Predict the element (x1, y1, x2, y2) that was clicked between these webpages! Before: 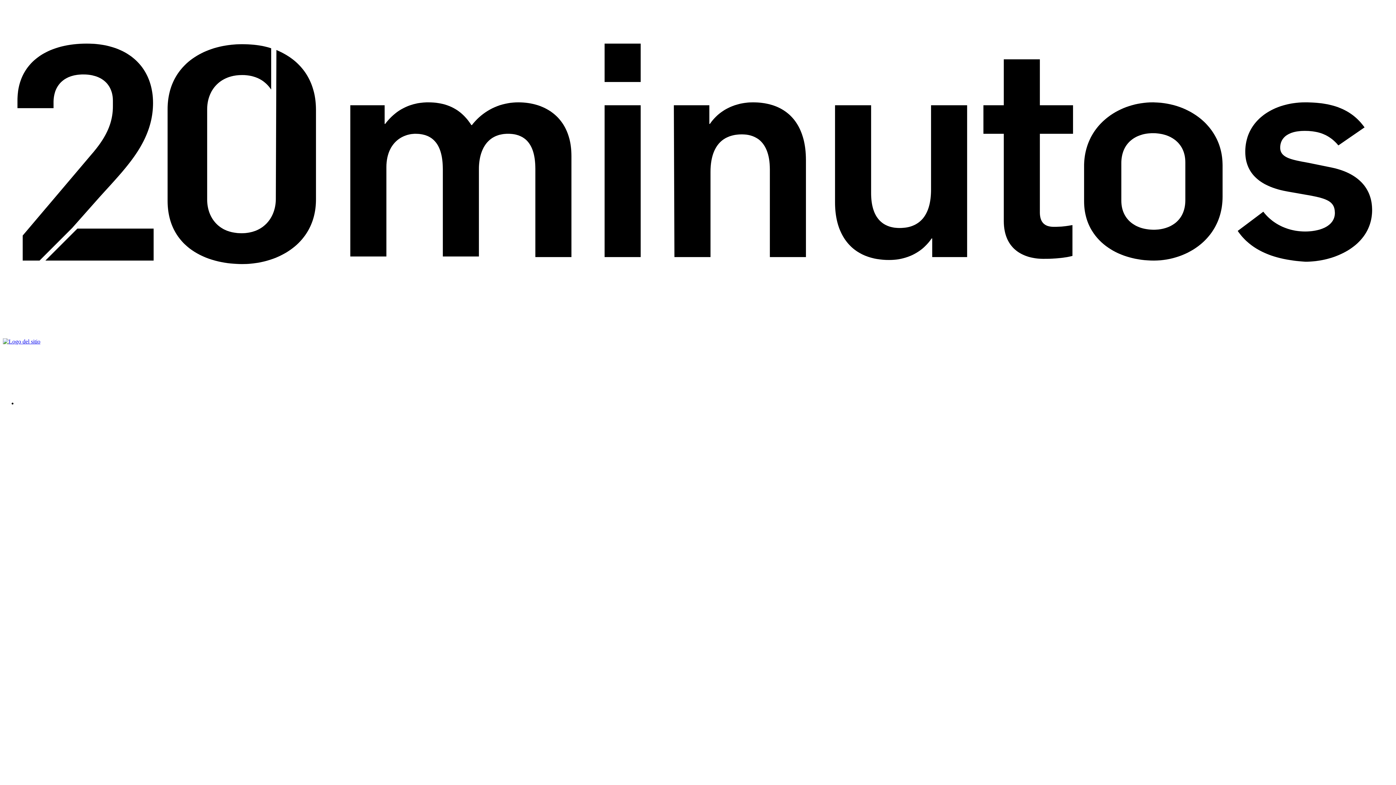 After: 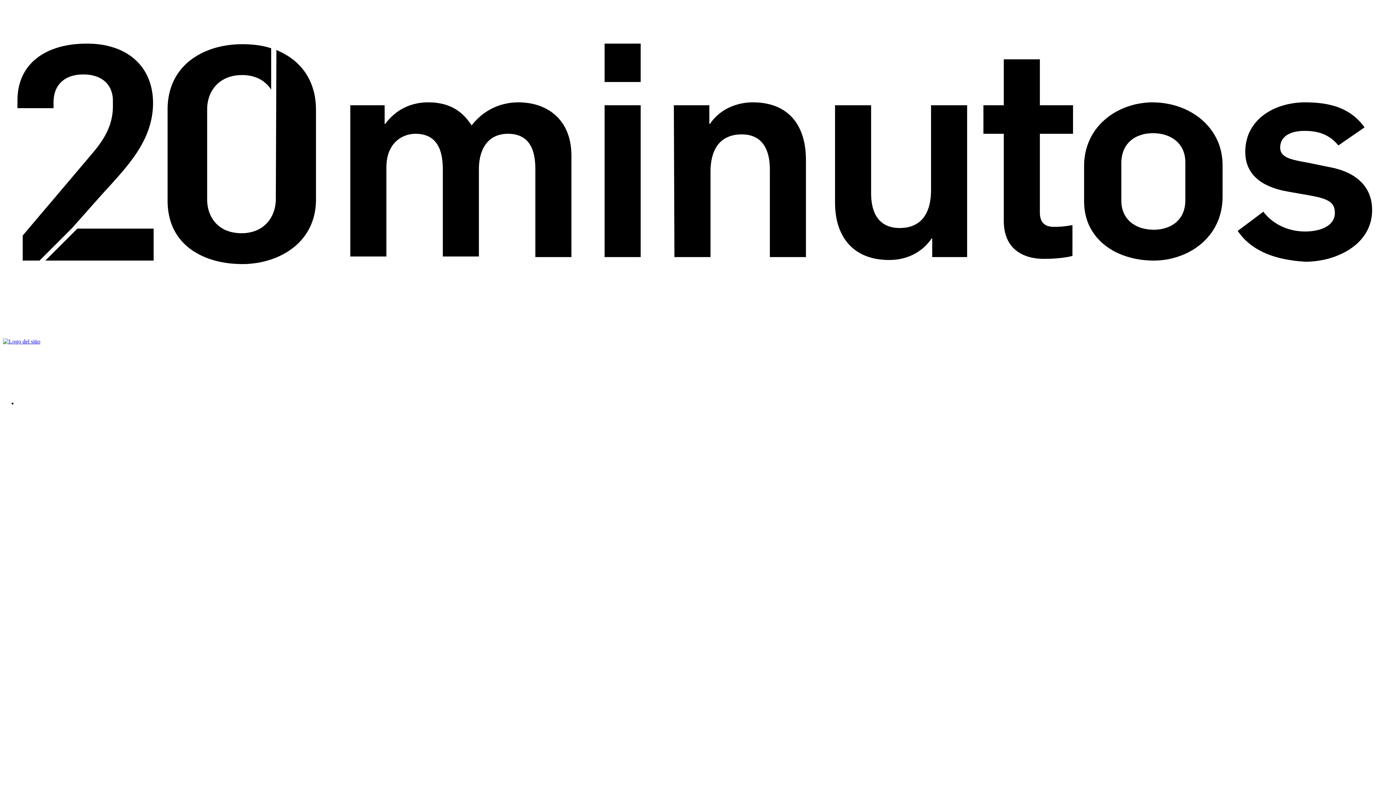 Action: bbox: (2, 332, 112, 338)